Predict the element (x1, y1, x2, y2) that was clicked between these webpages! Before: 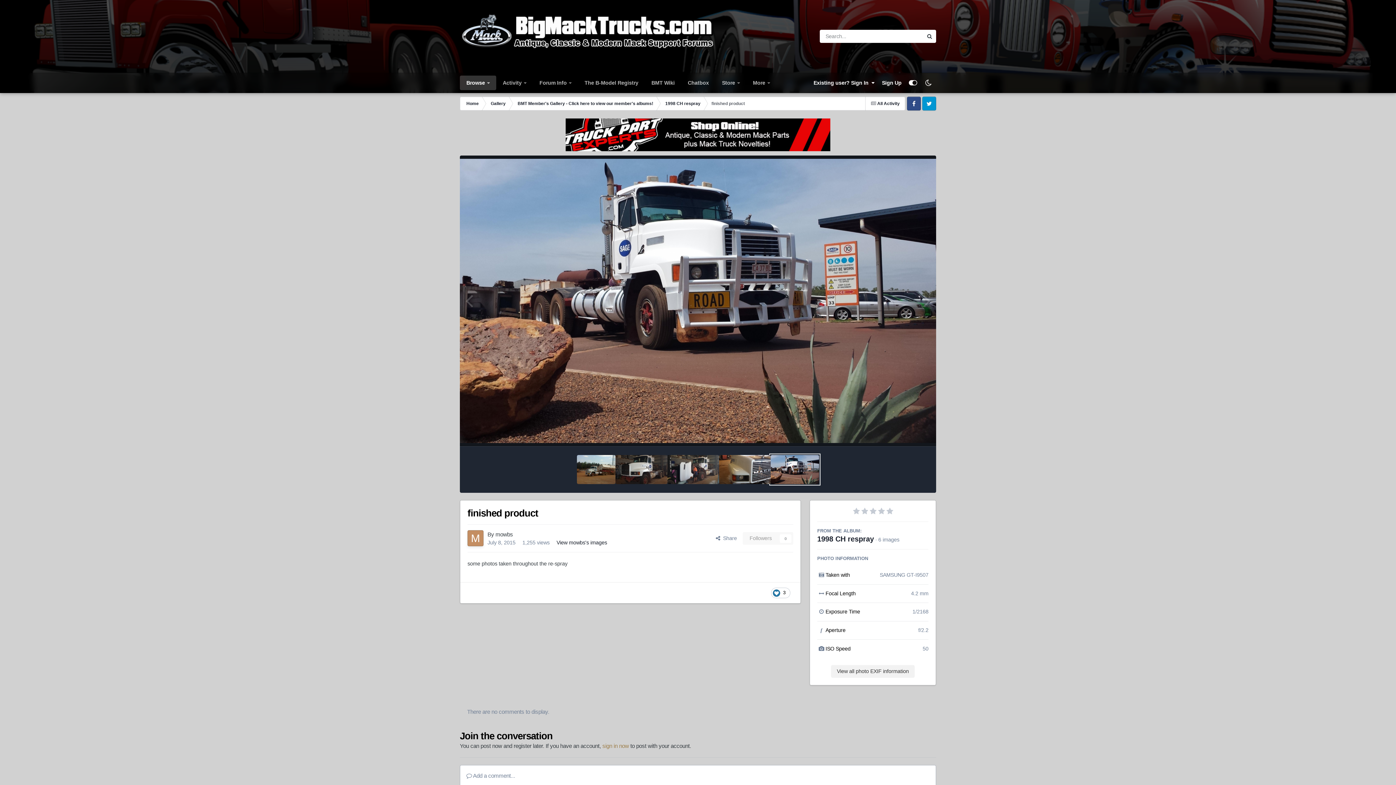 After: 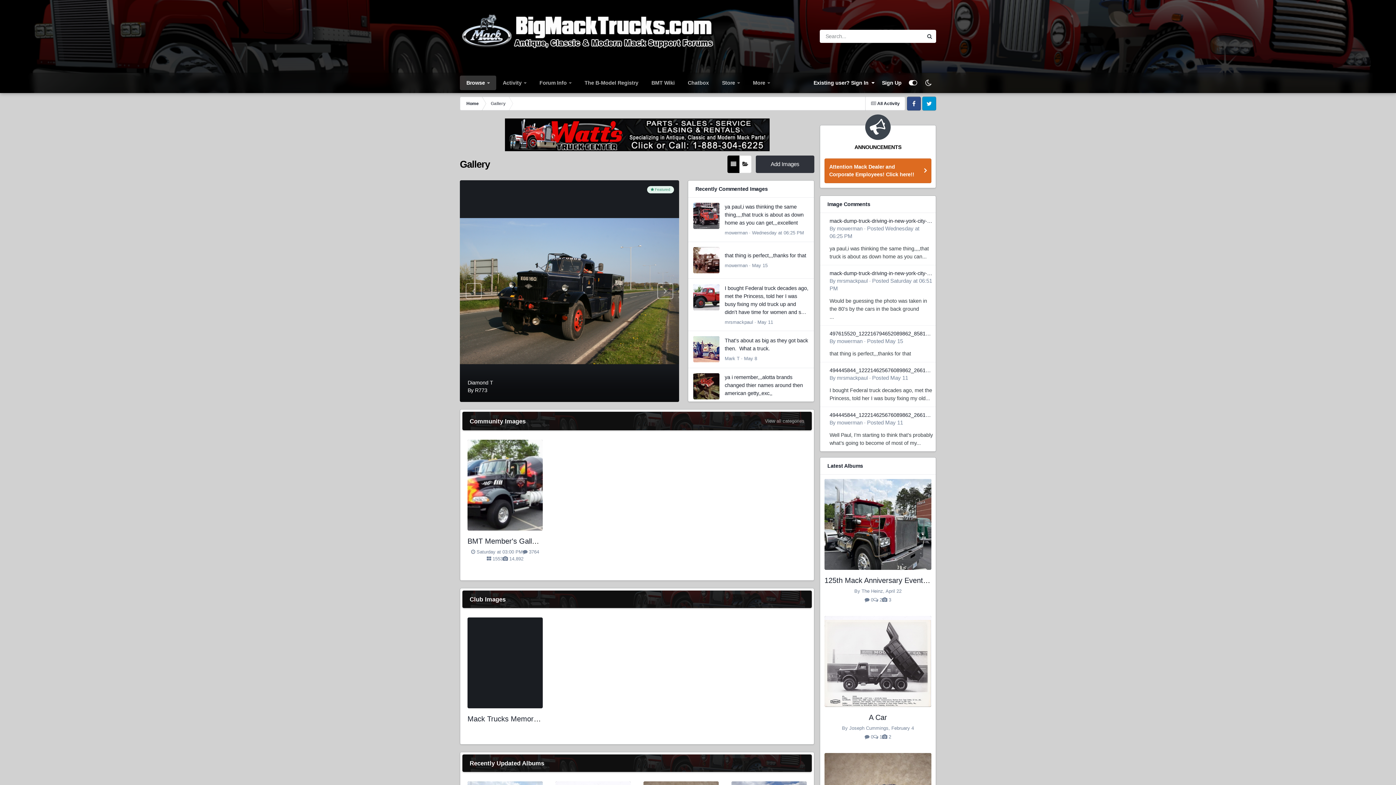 Action: label: Gallery bbox: (484, 96, 511, 110)